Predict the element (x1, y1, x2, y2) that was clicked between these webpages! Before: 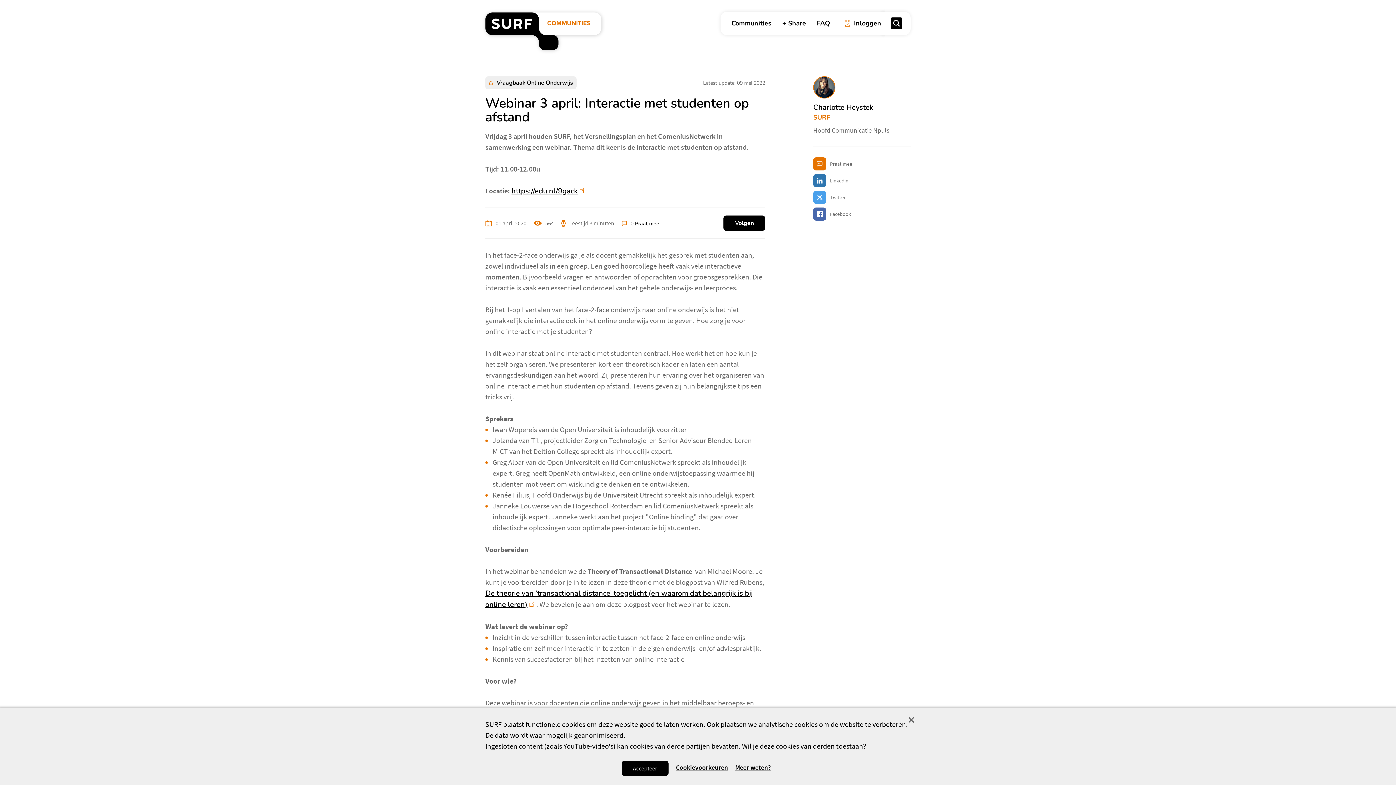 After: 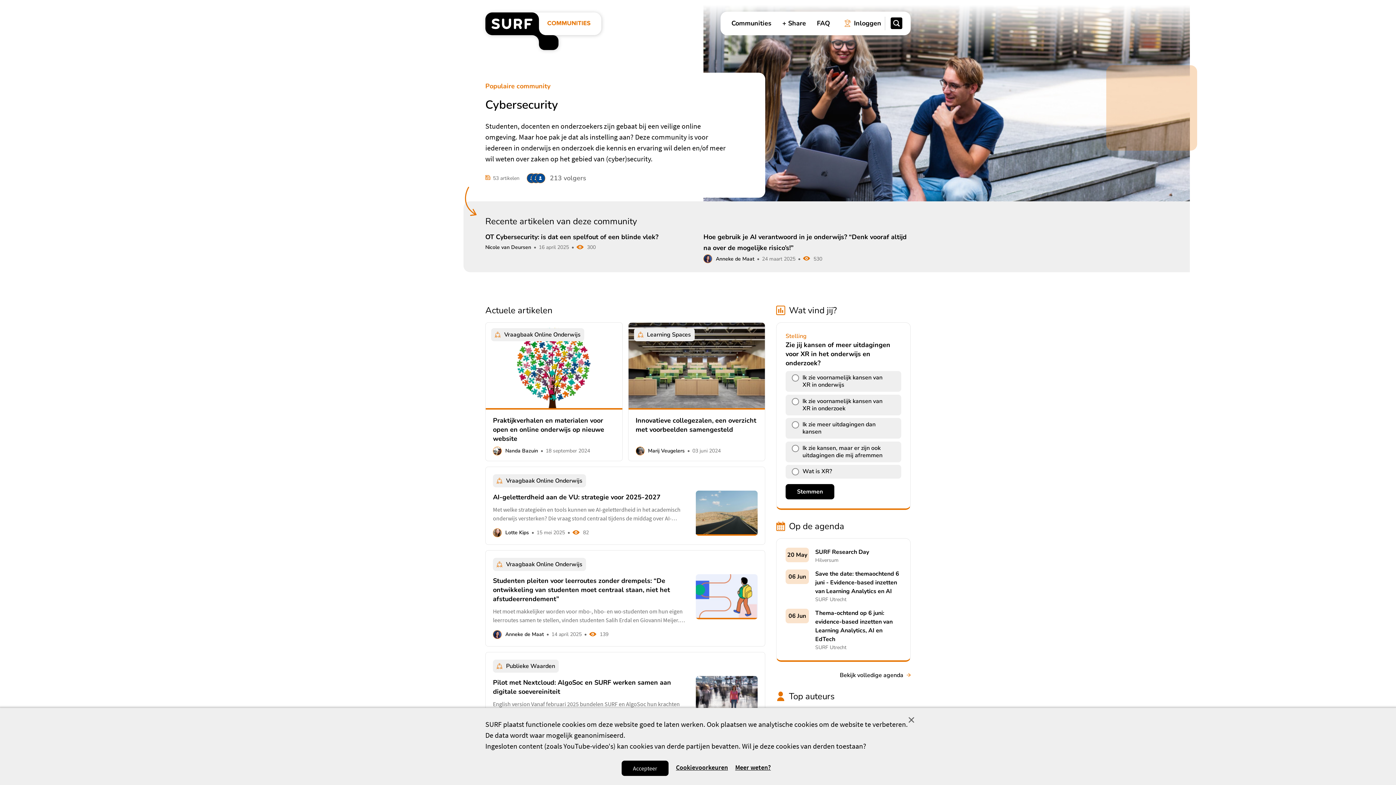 Action: label: SURF Communities homepage" bbox: (485, 8, 604, 50)